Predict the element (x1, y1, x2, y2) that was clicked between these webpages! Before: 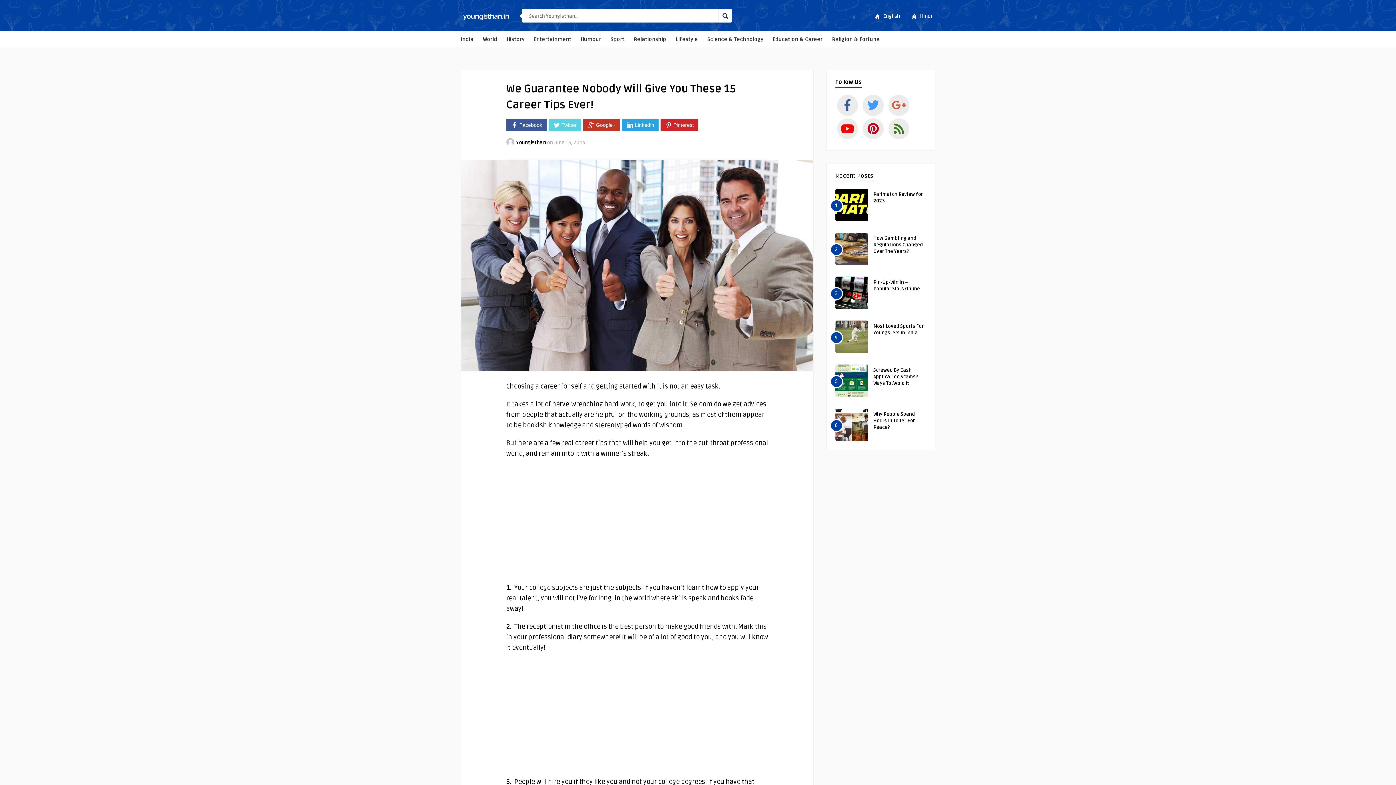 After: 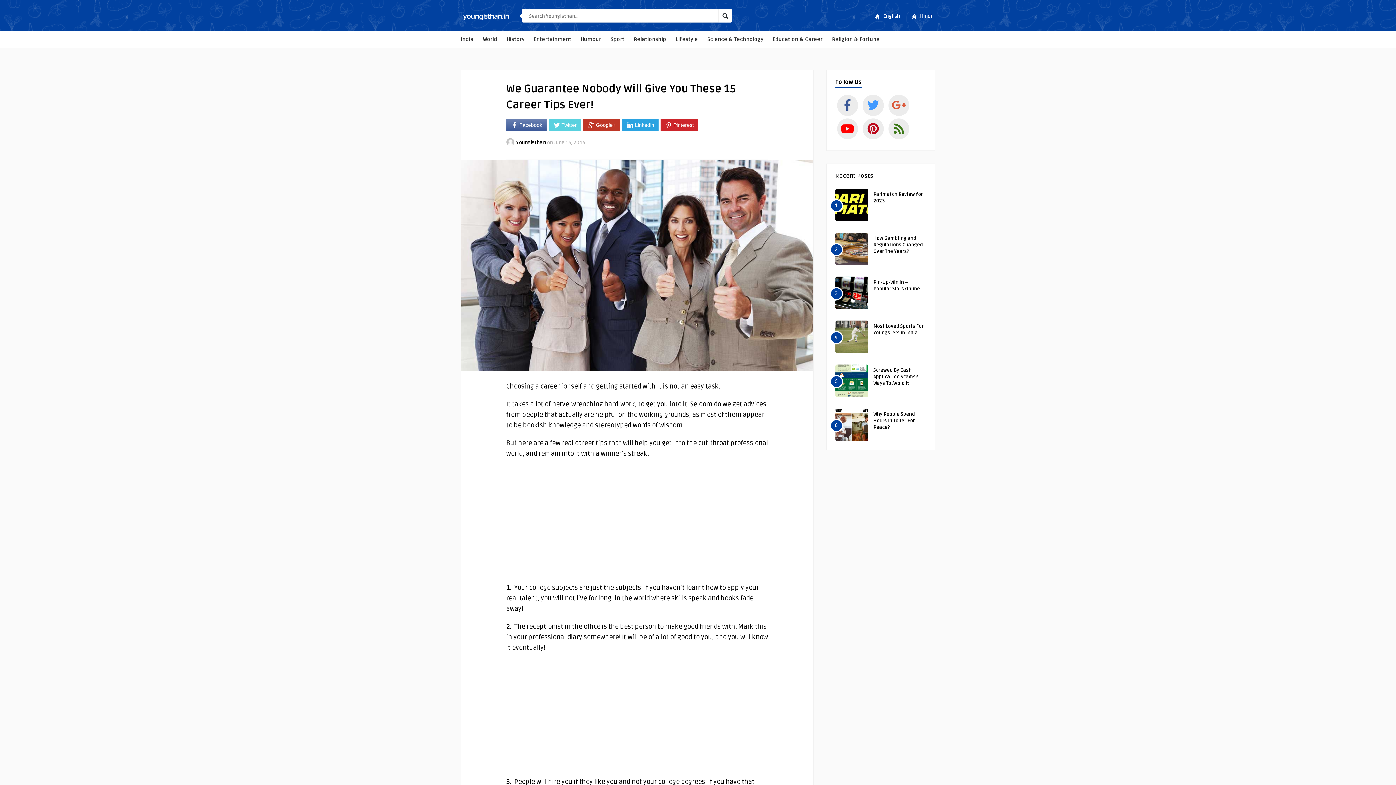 Action: label: Facebook bbox: (506, 118, 546, 131)